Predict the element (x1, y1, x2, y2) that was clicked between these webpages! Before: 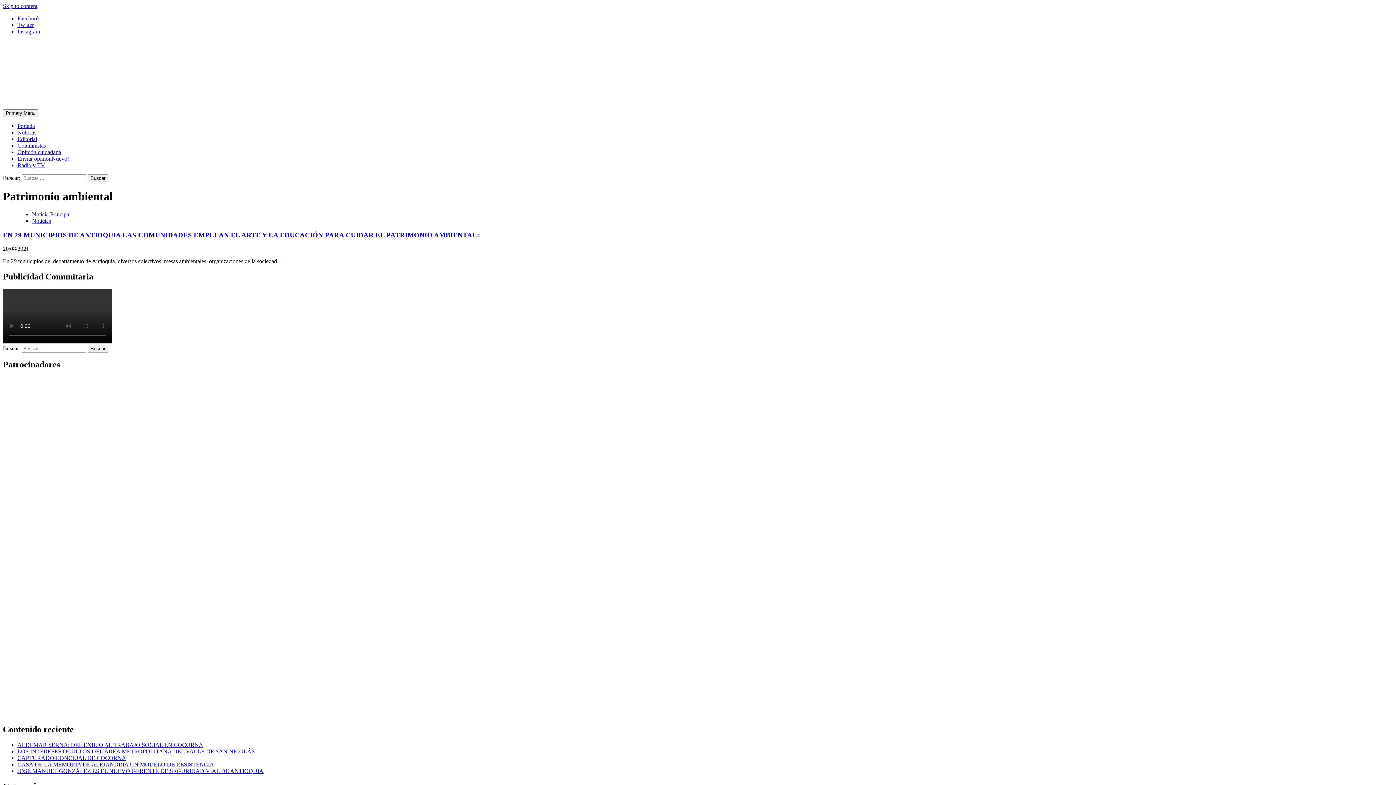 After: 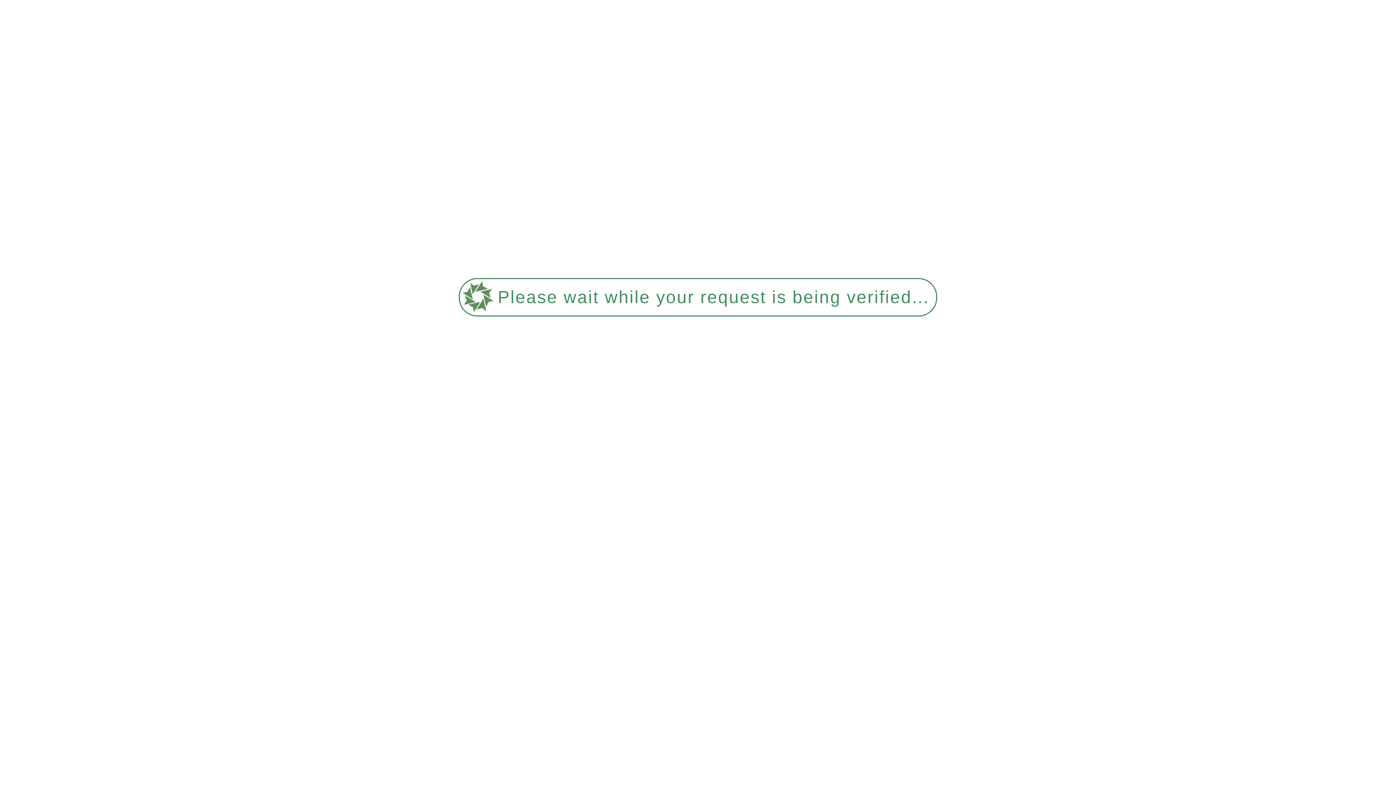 Action: label: CAPTURADO CONCEJAL DE COCORNÁ bbox: (17, 755, 126, 761)